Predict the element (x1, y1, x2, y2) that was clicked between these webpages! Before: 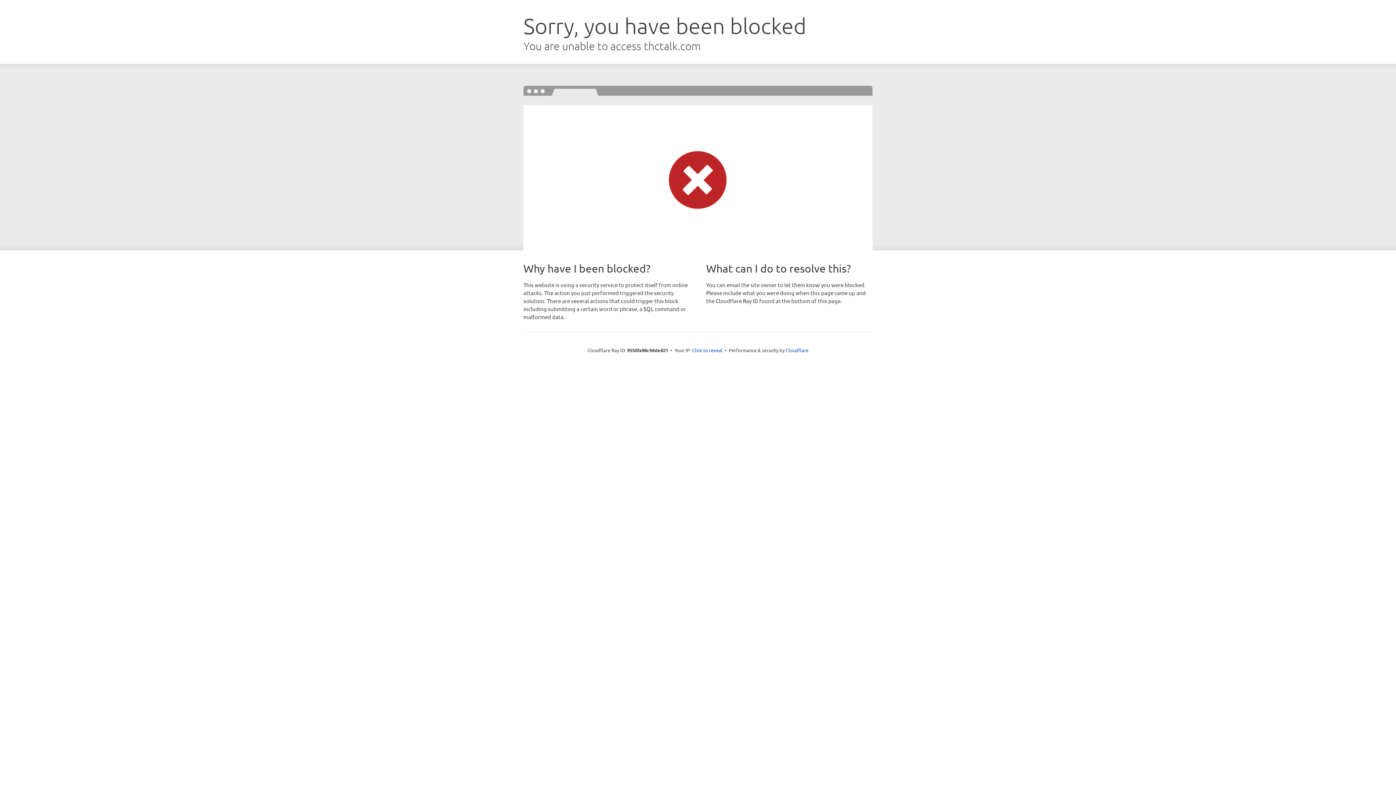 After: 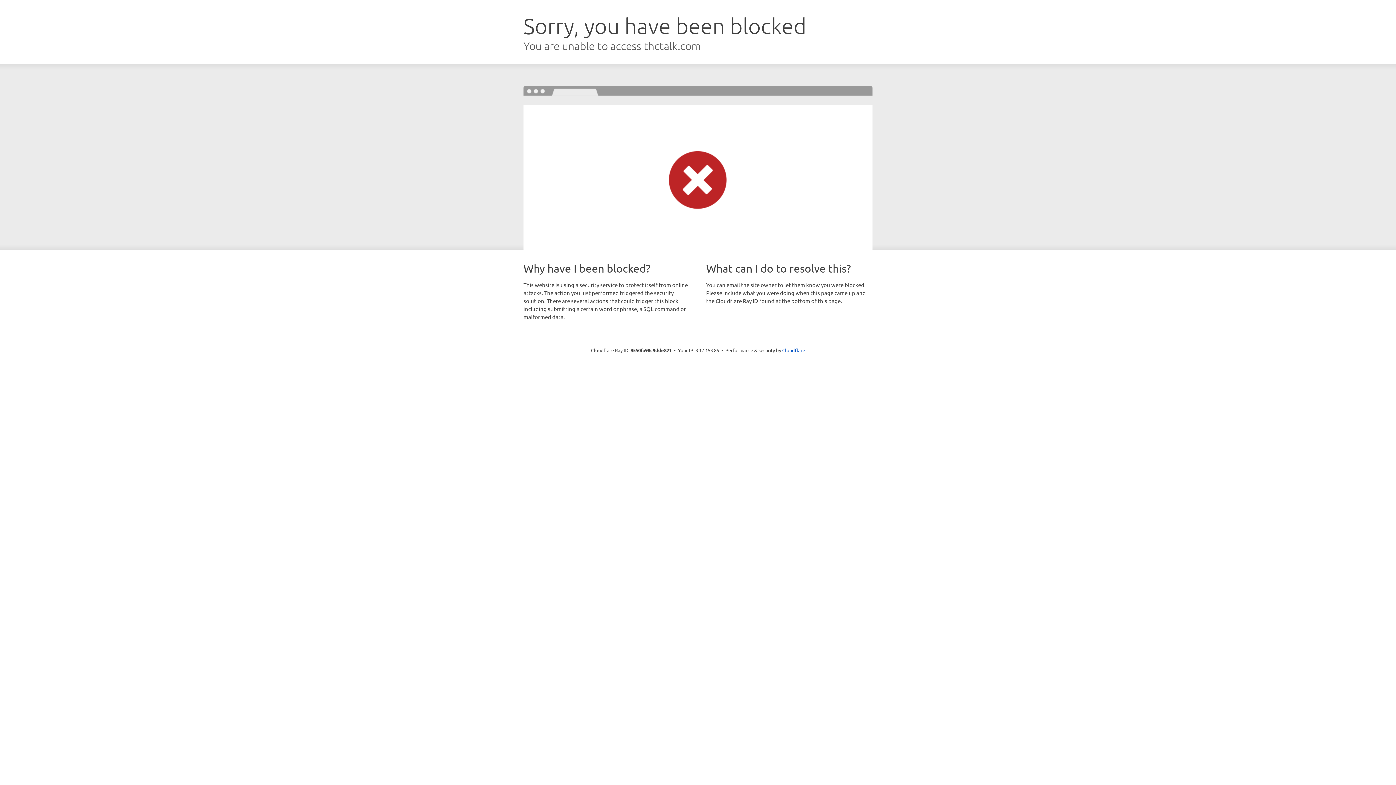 Action: bbox: (692, 346, 722, 353) label: Click to reveal